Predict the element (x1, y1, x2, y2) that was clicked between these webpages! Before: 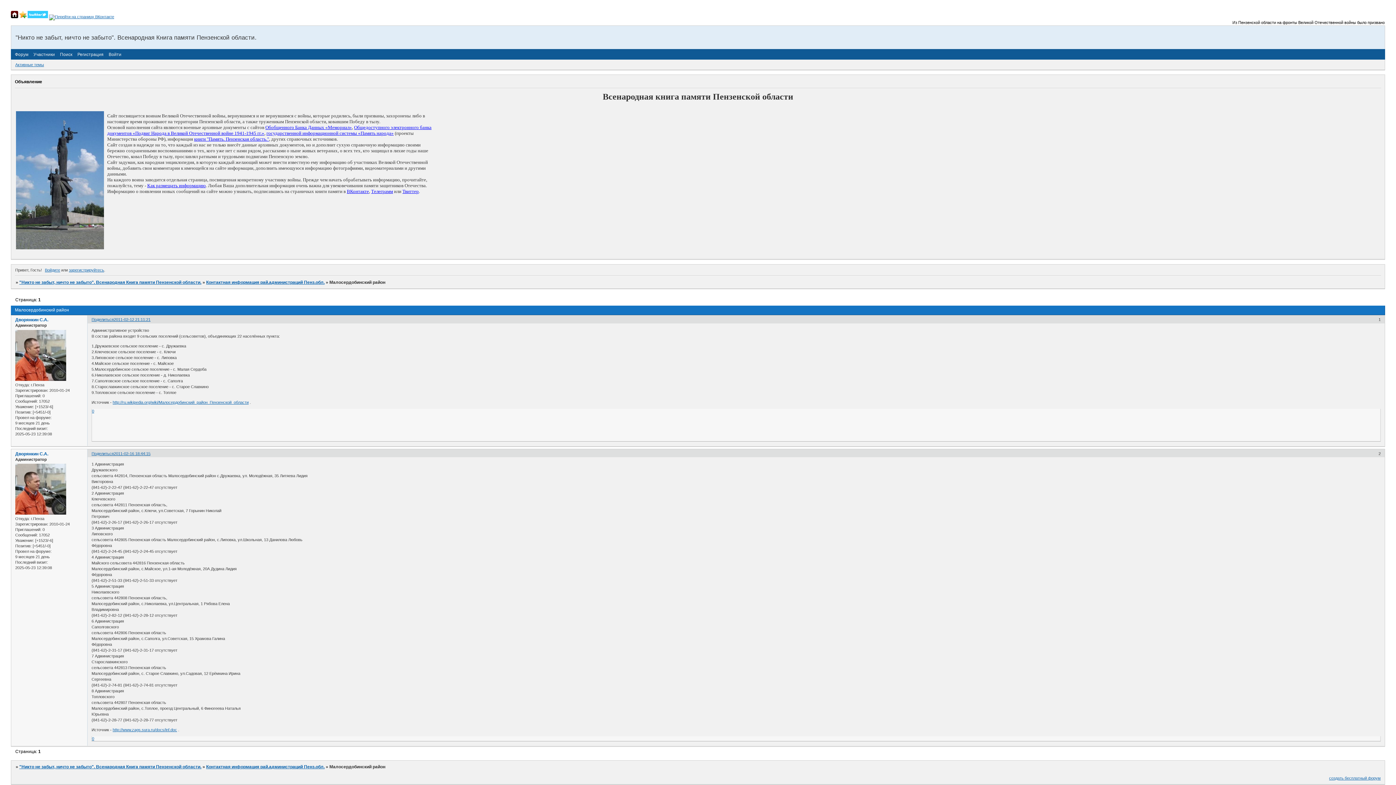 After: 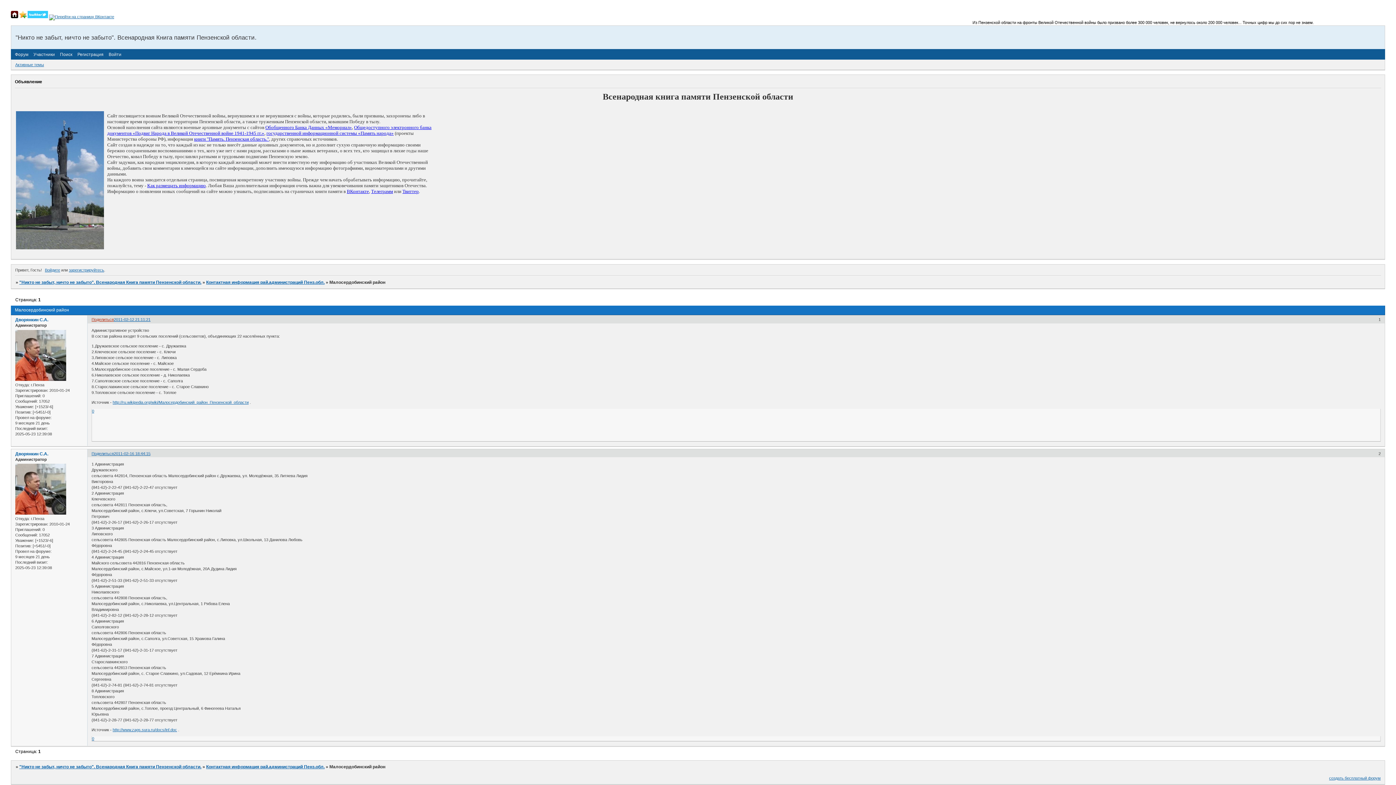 Action: bbox: (91, 317, 113, 321) label: Поделиться